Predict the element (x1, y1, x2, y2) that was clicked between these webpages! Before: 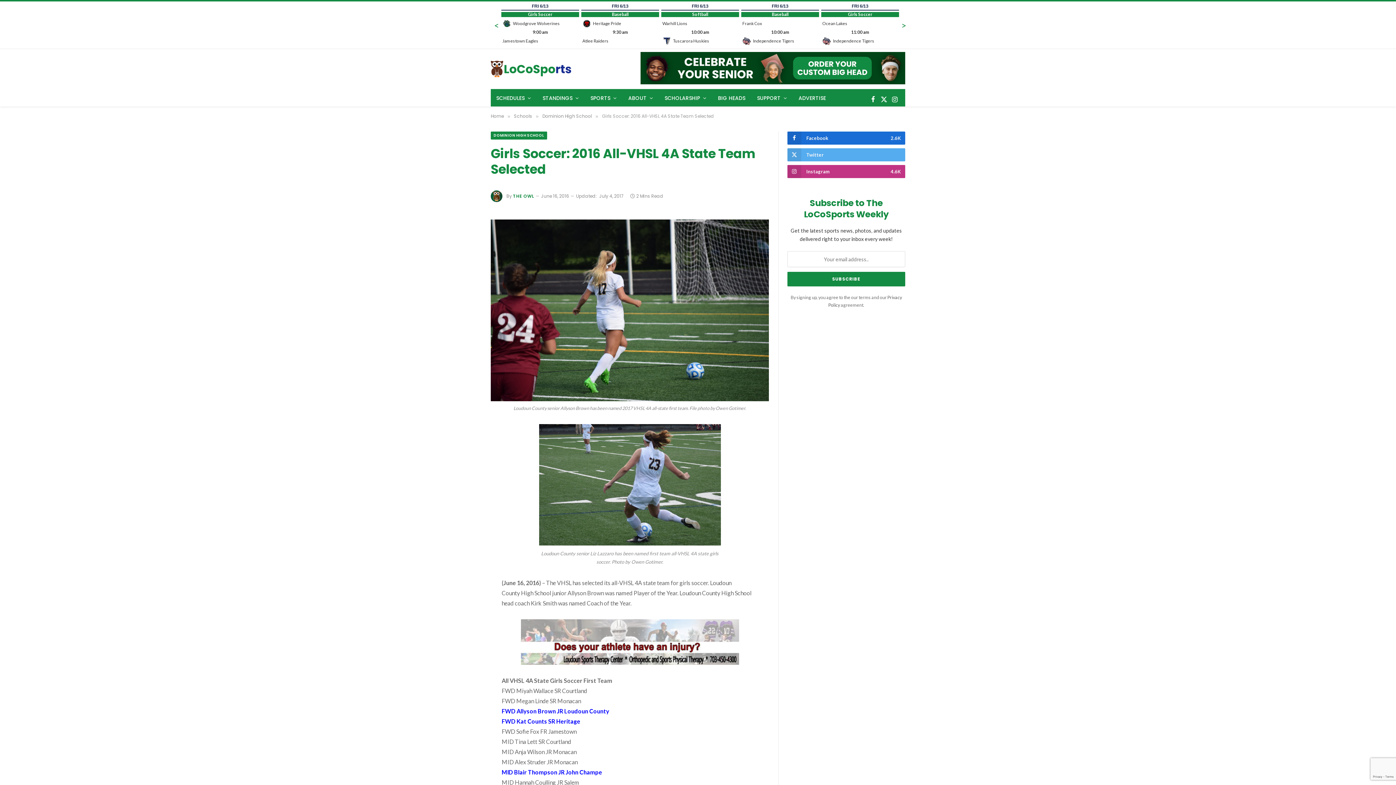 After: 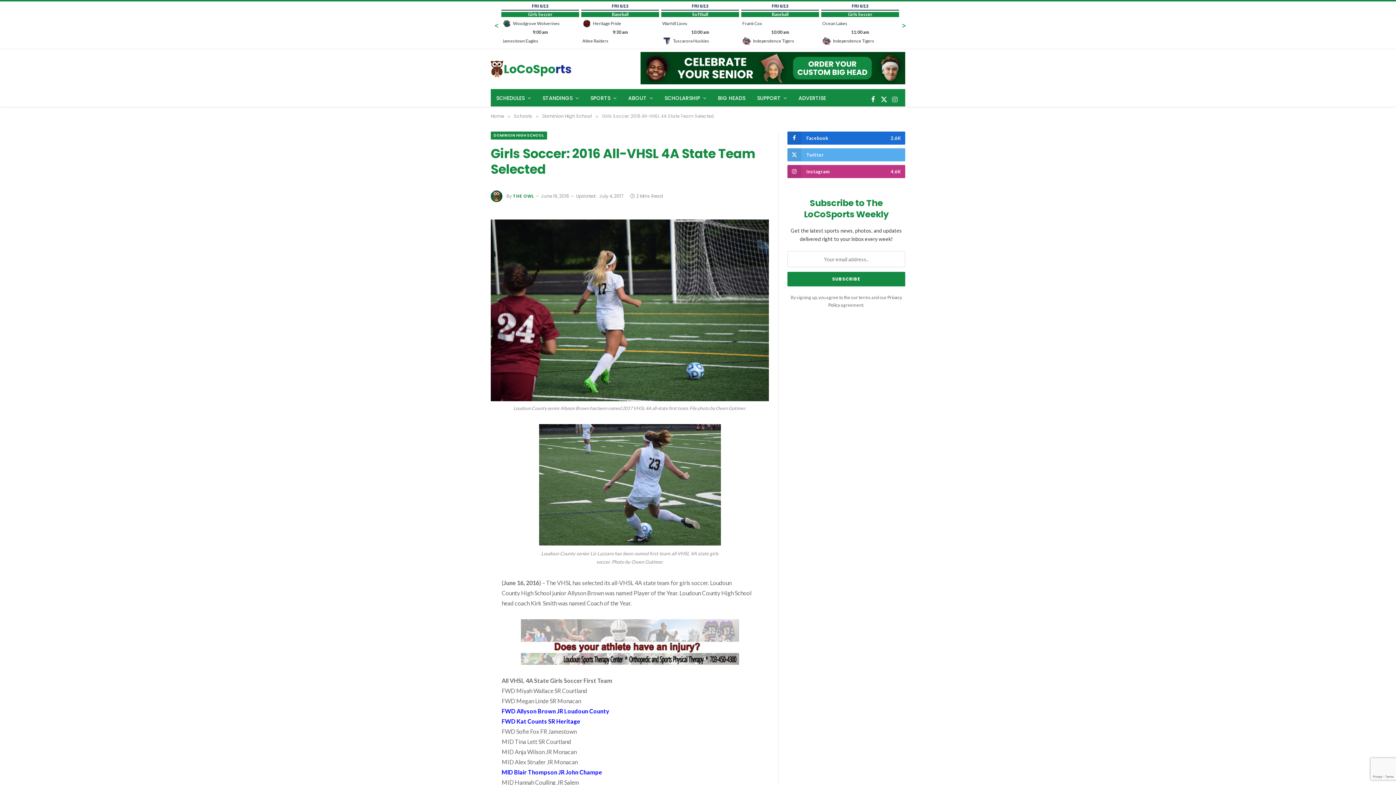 Action: bbox: (889, 92, 900, 106) label: Instagram